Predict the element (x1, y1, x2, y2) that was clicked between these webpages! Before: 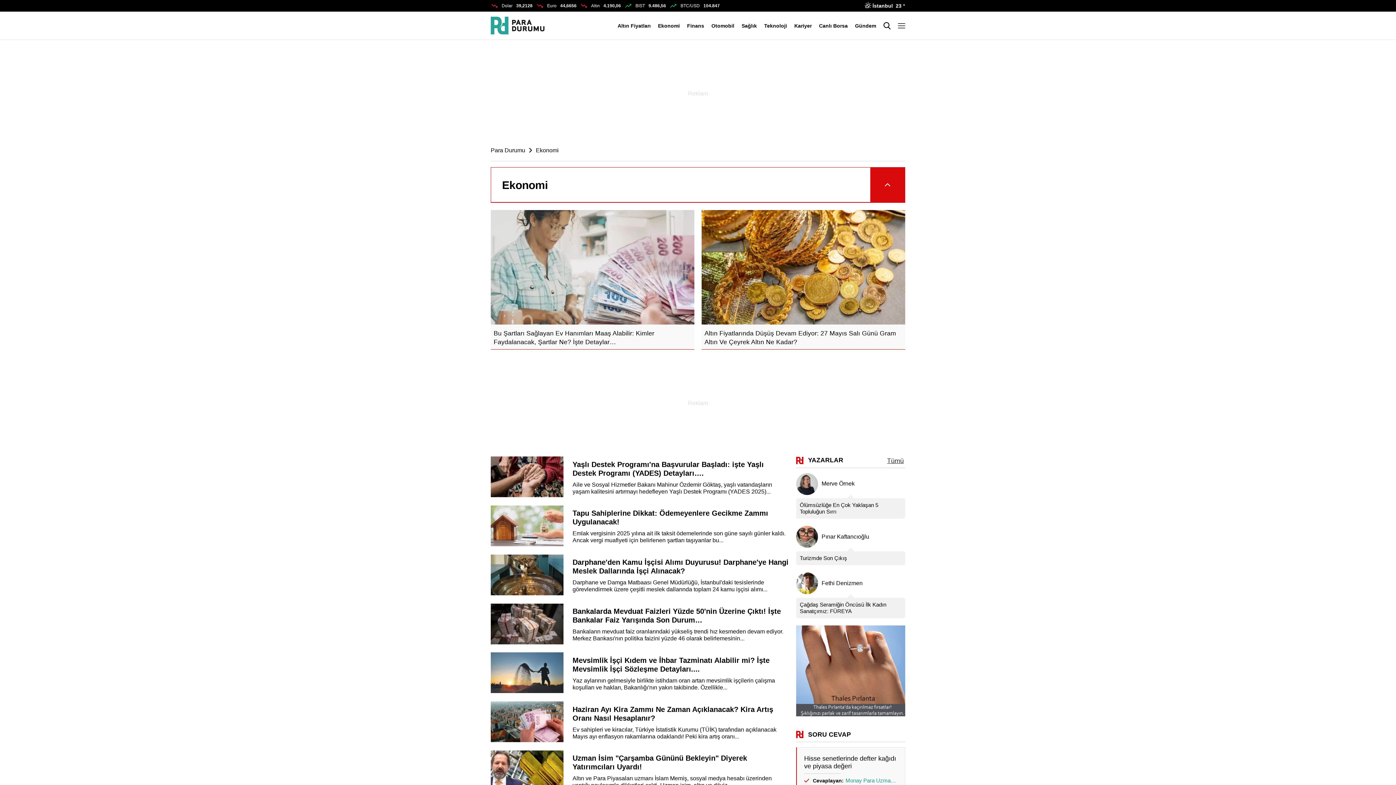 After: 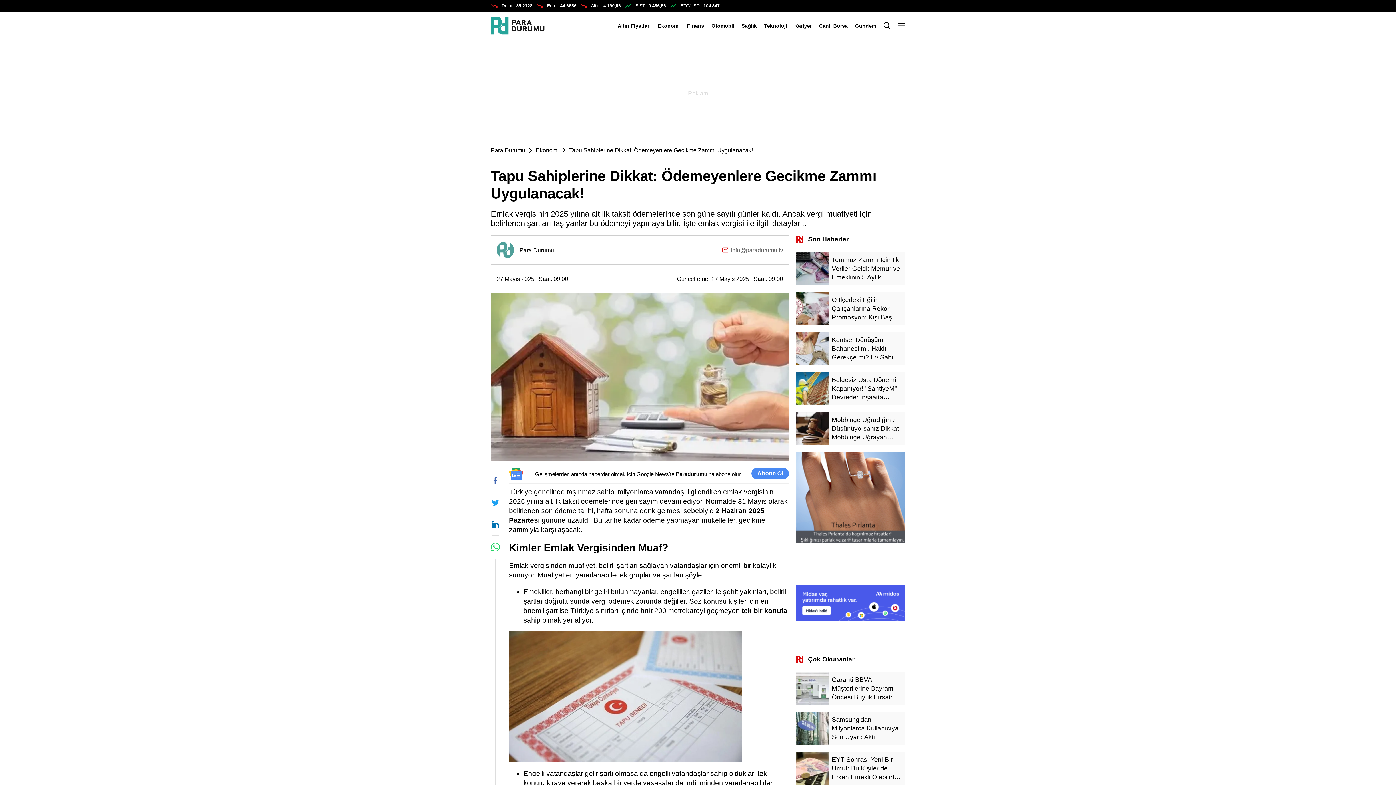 Action: bbox: (572, 505, 789, 547) label: Tapu Sahiplerine Dikkat: Ödemeyenlere Gecikme Zammı Uygulanacak!
Emlak vergisinin 2025 yılına ait ilk taksit ödemelerinde son güne sayılı günler kaldı. Ancak vergi muafiyeti için belirlenen şartları taşıyanlar bu...